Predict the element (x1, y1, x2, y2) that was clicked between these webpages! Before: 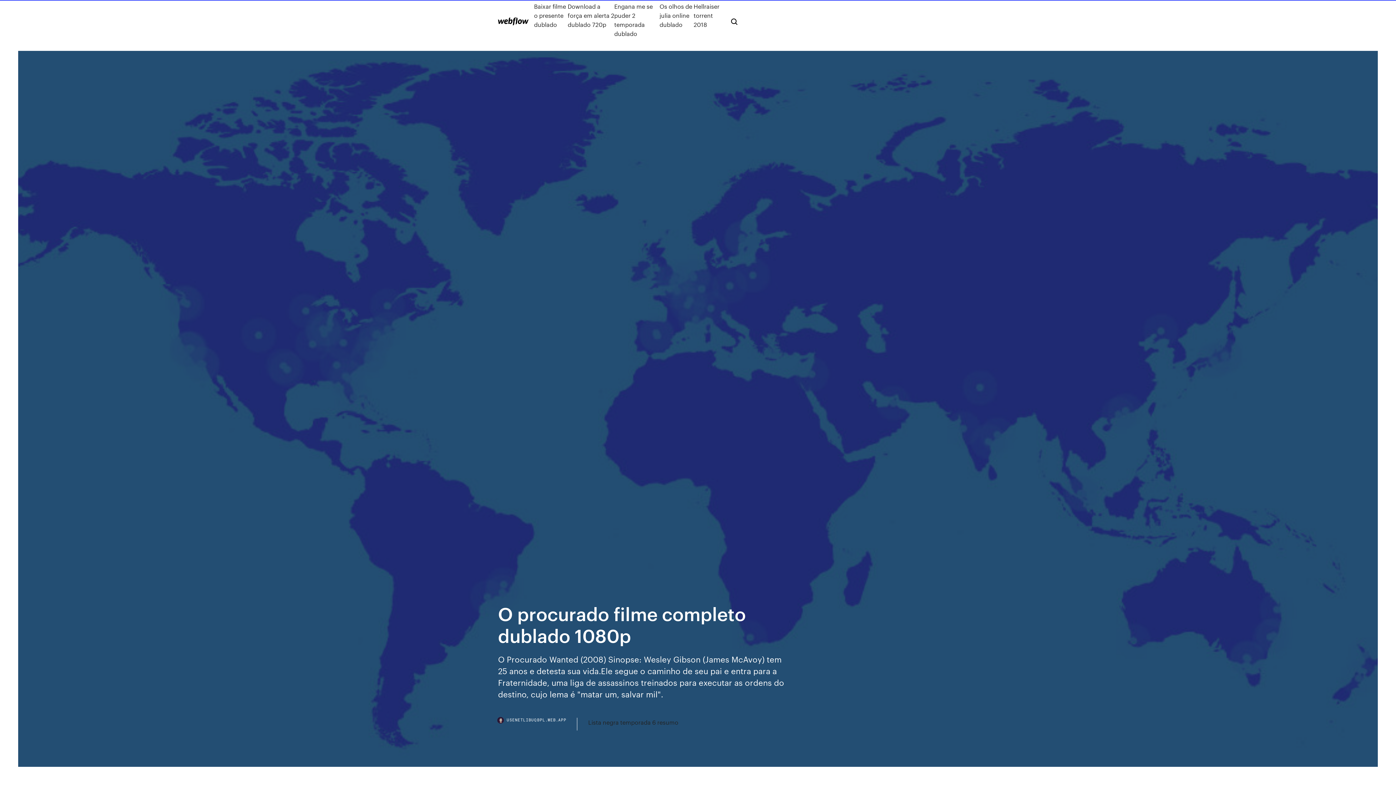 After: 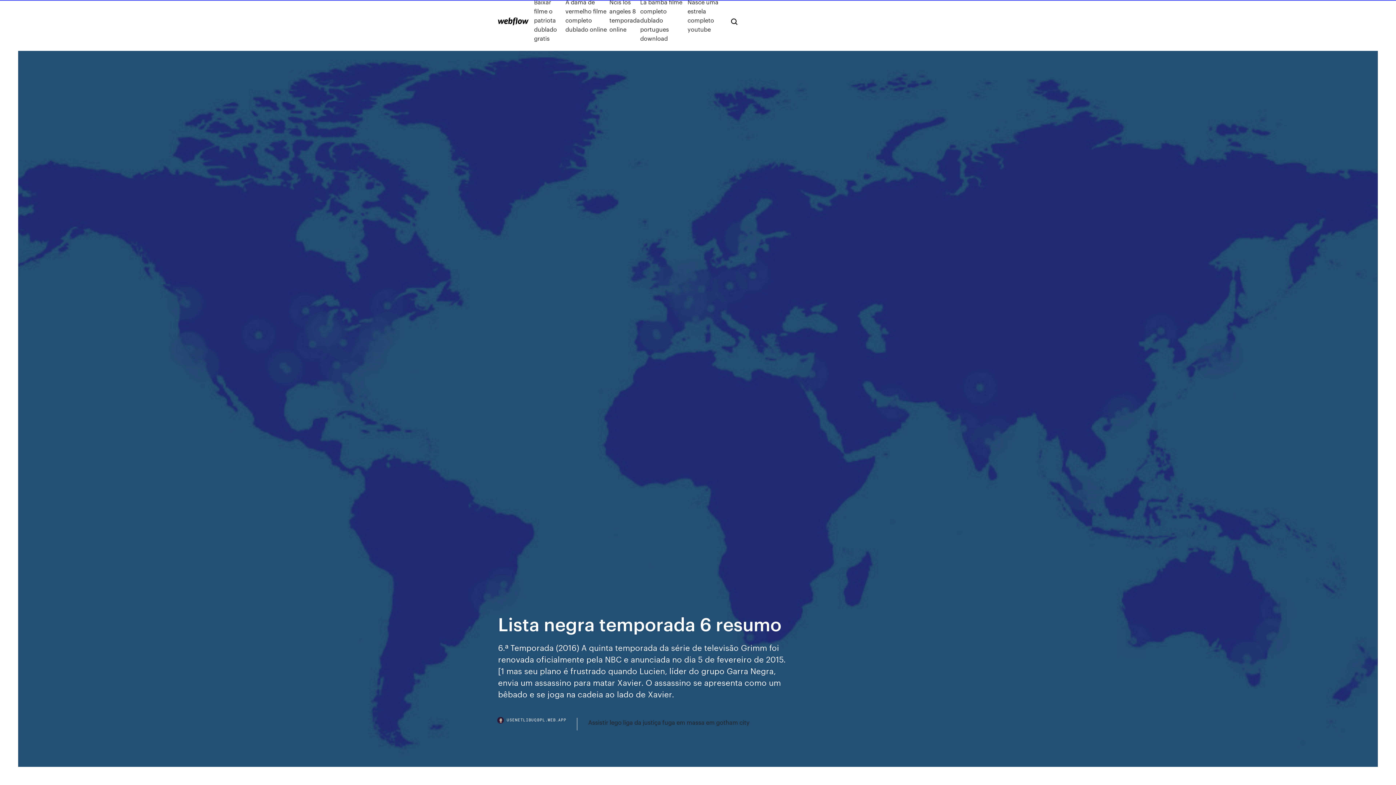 Action: bbox: (588, 718, 678, 727) label: Lista negra temporada 6 resumo